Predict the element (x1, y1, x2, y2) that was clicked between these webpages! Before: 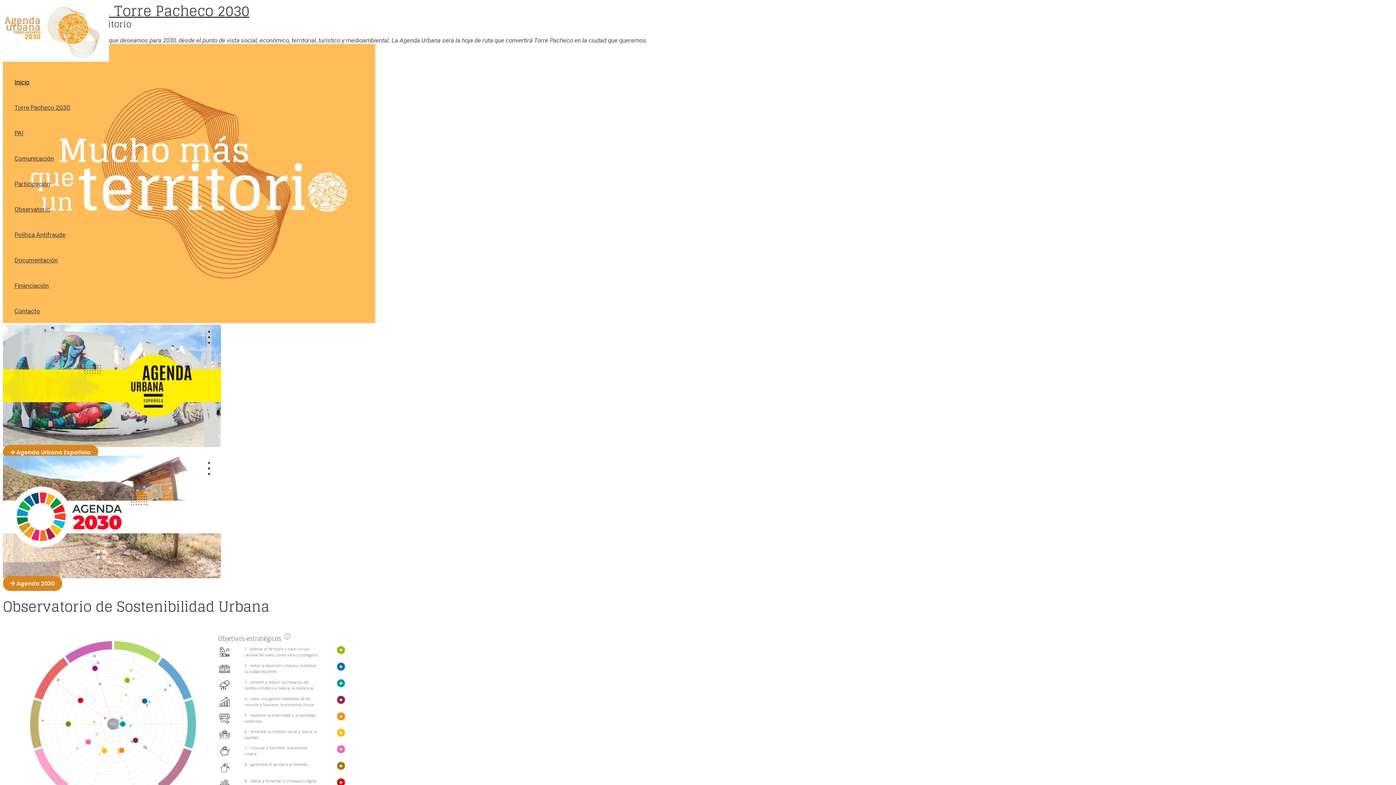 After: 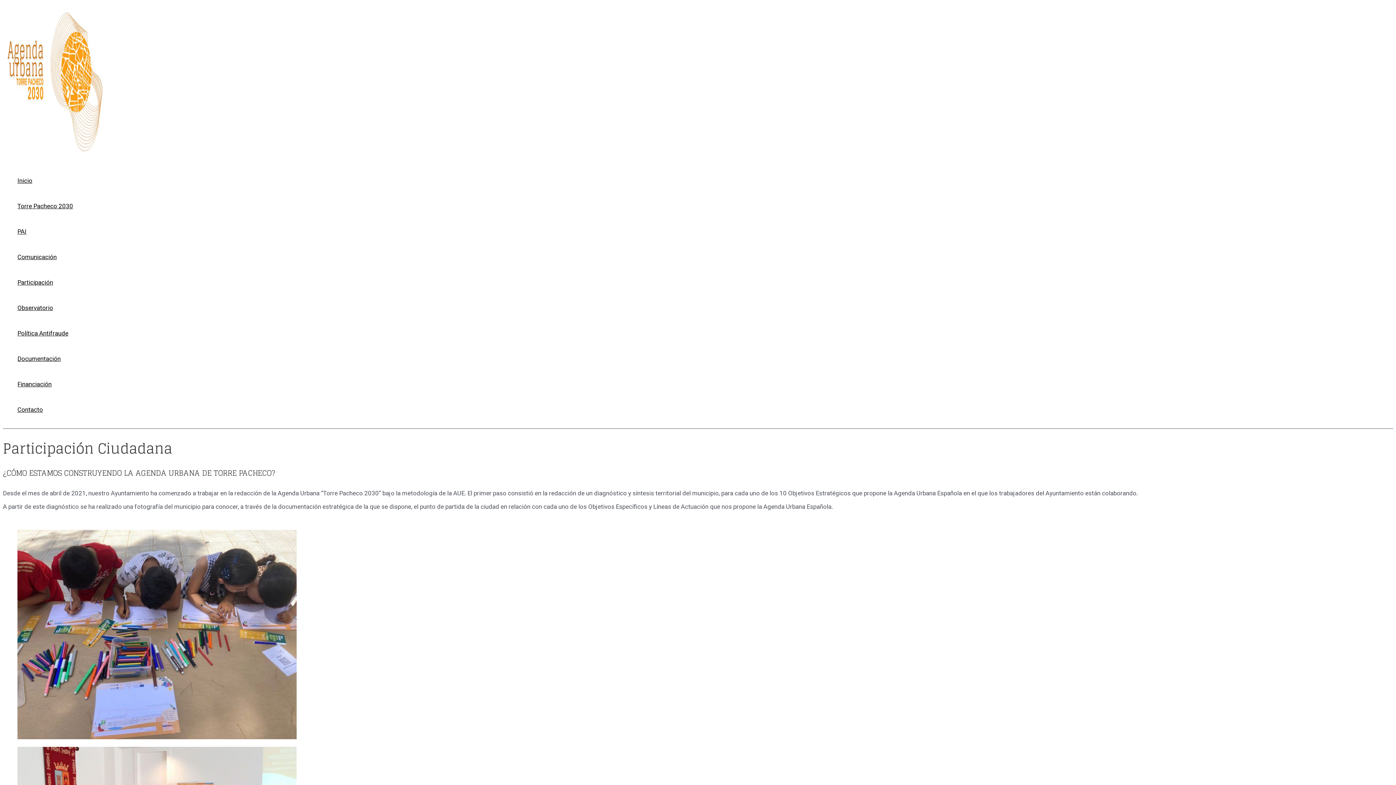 Action: label: Participación bbox: (14, 171, 70, 196)